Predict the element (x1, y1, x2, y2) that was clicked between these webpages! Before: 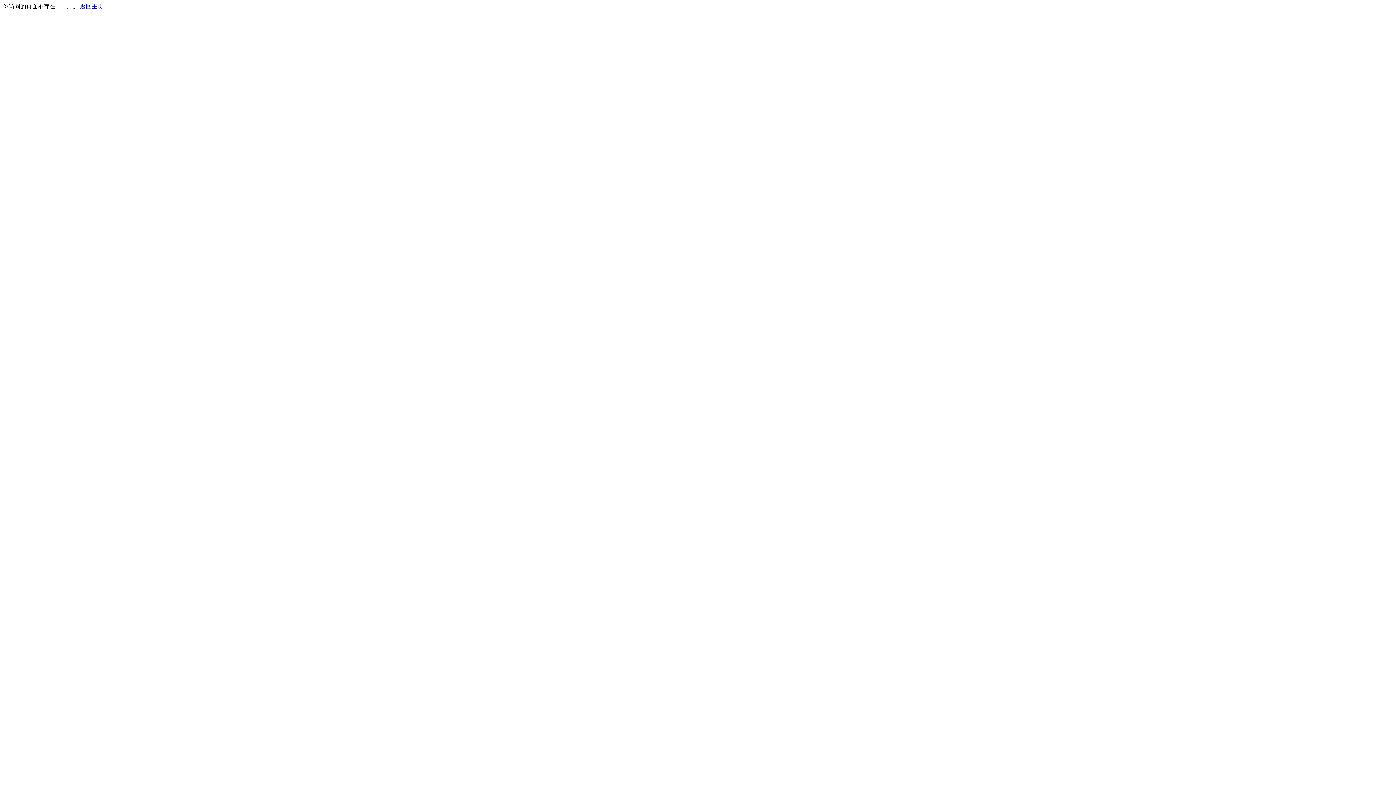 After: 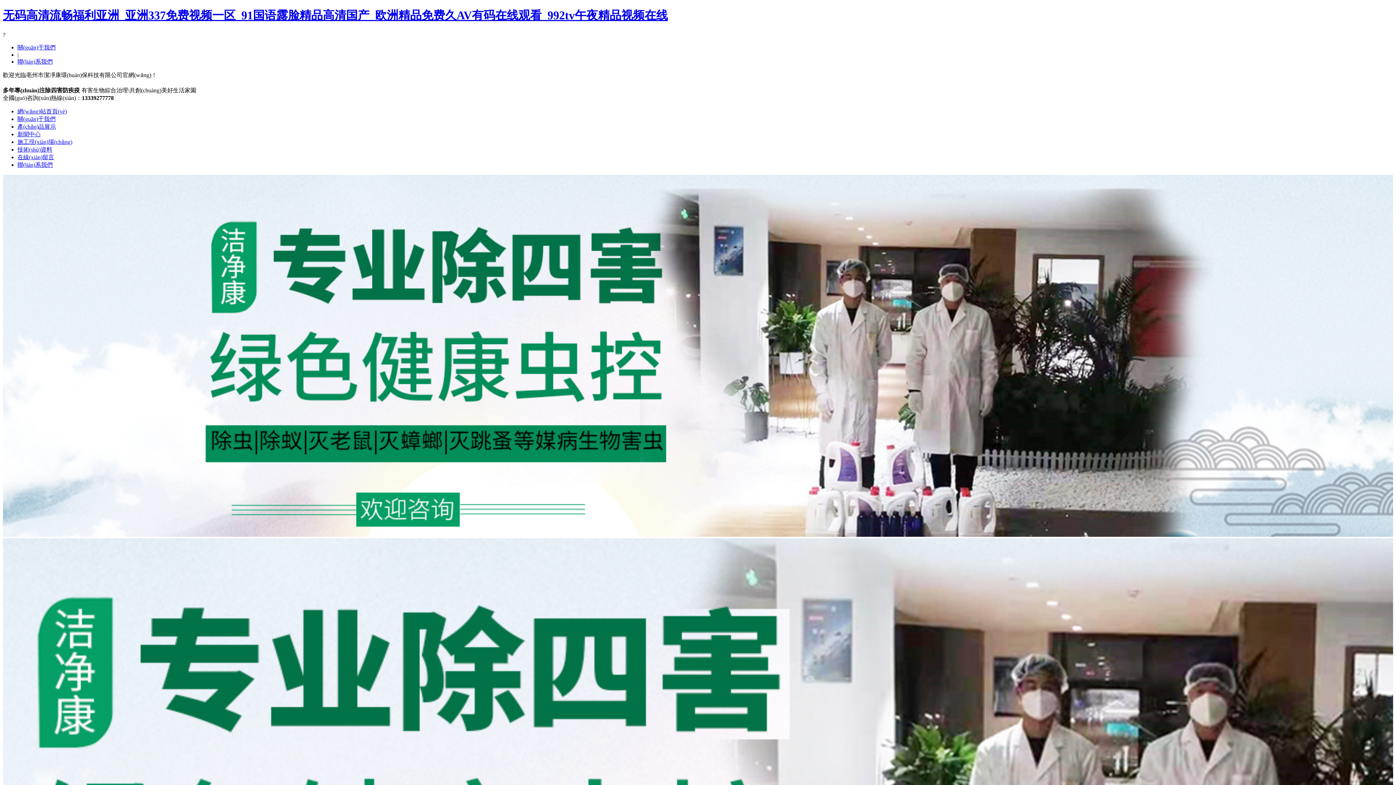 Action: label: 返回主页 bbox: (80, 3, 103, 9)